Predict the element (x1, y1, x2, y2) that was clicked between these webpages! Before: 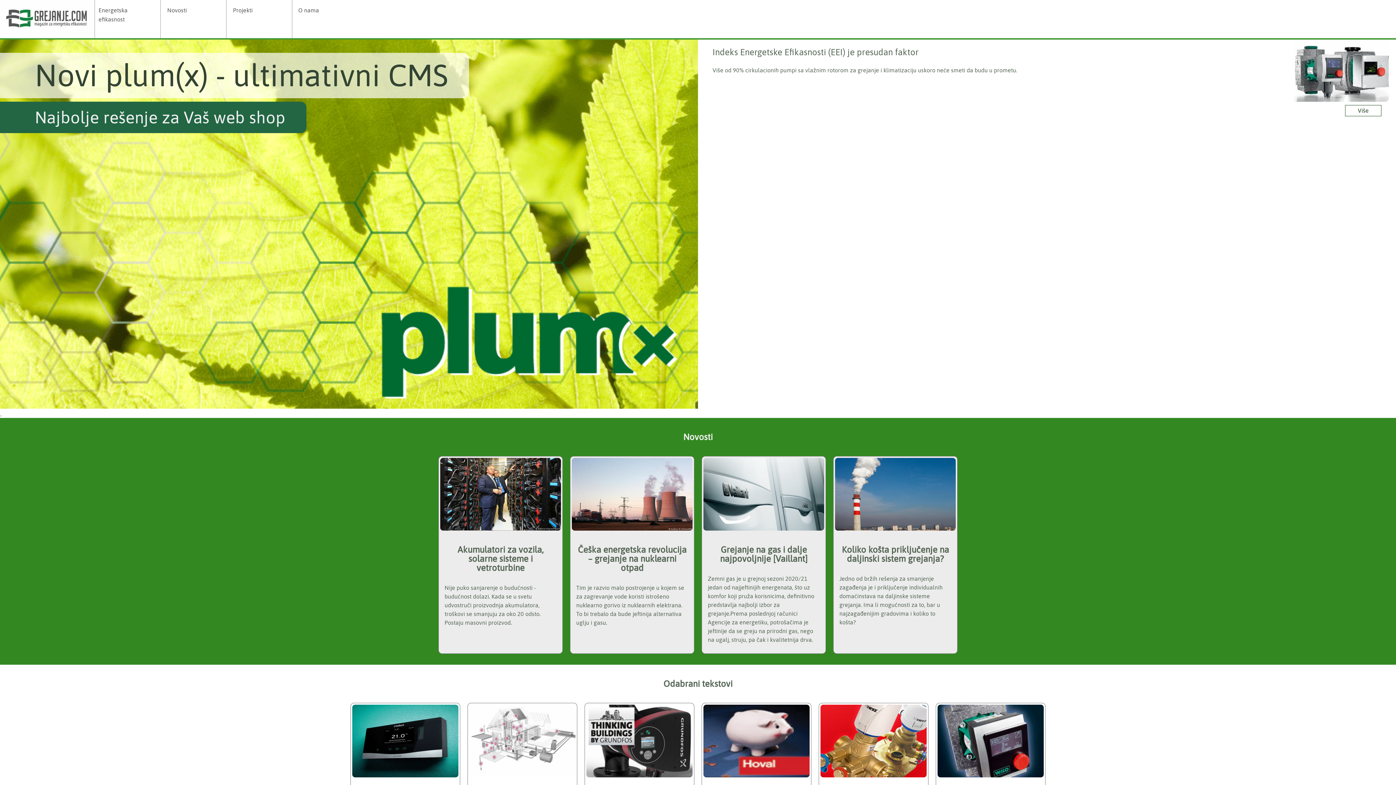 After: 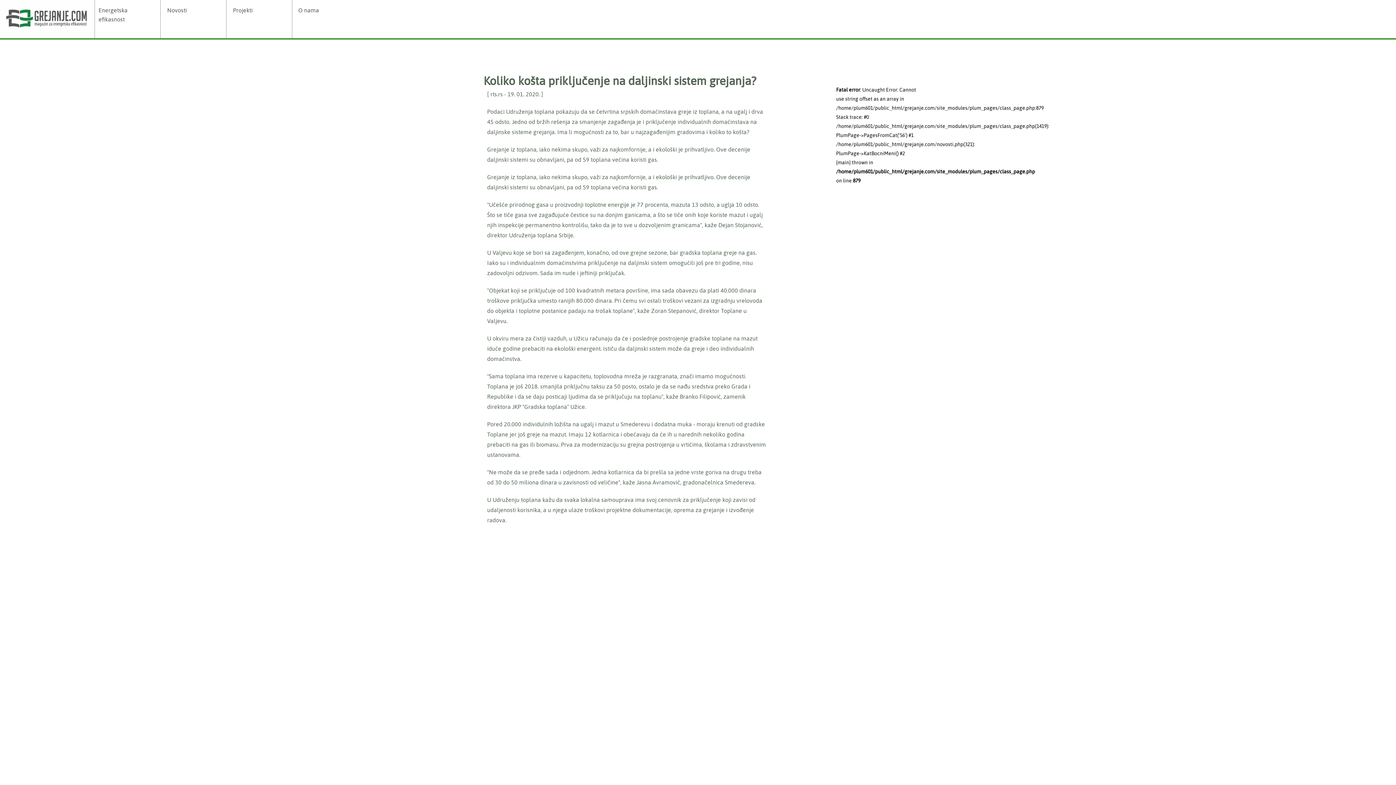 Action: bbox: (842, 544, 949, 563) label: Koliko košta priključenje na daljinski sistem grejanja?